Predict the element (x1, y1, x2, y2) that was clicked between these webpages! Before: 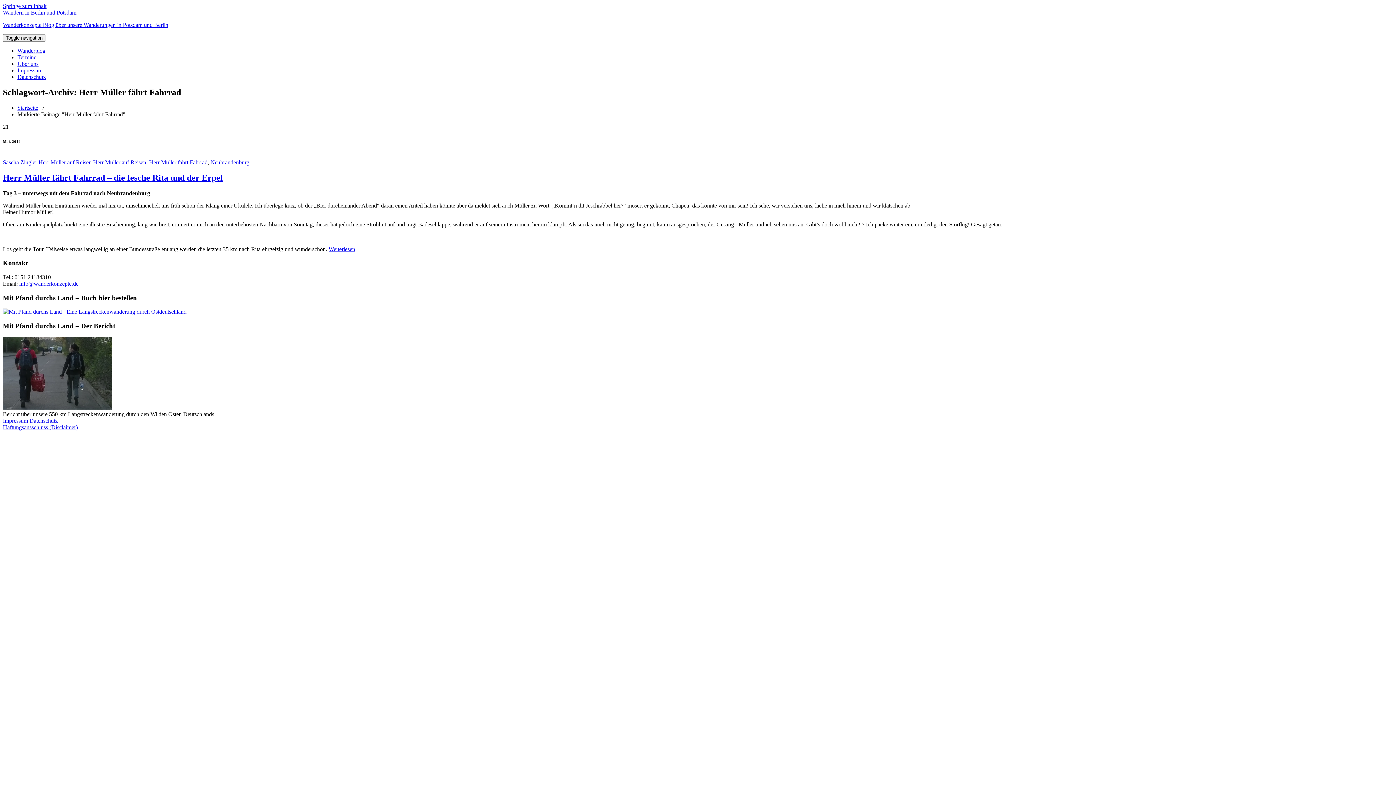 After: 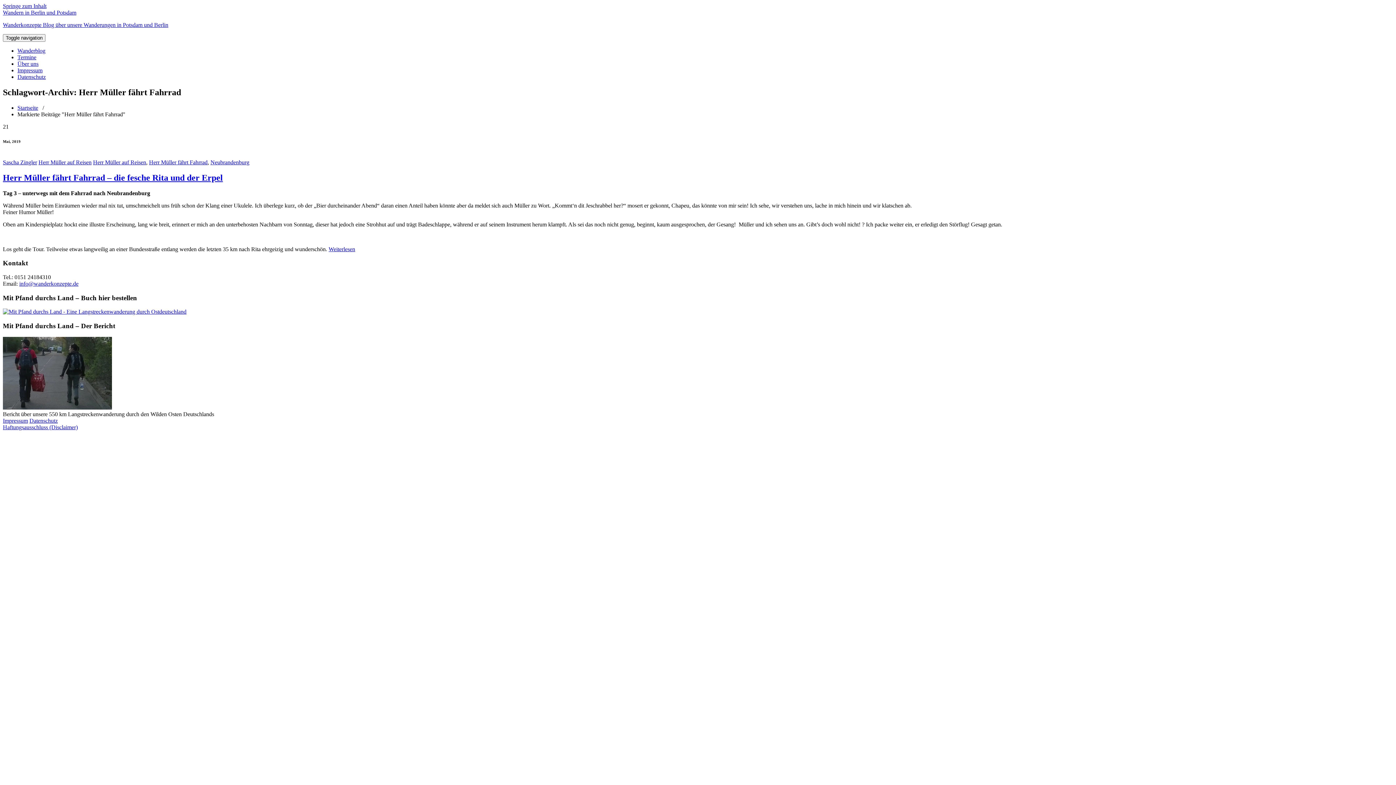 Action: bbox: (2, 2, 46, 9) label: Springe zum Inhalt